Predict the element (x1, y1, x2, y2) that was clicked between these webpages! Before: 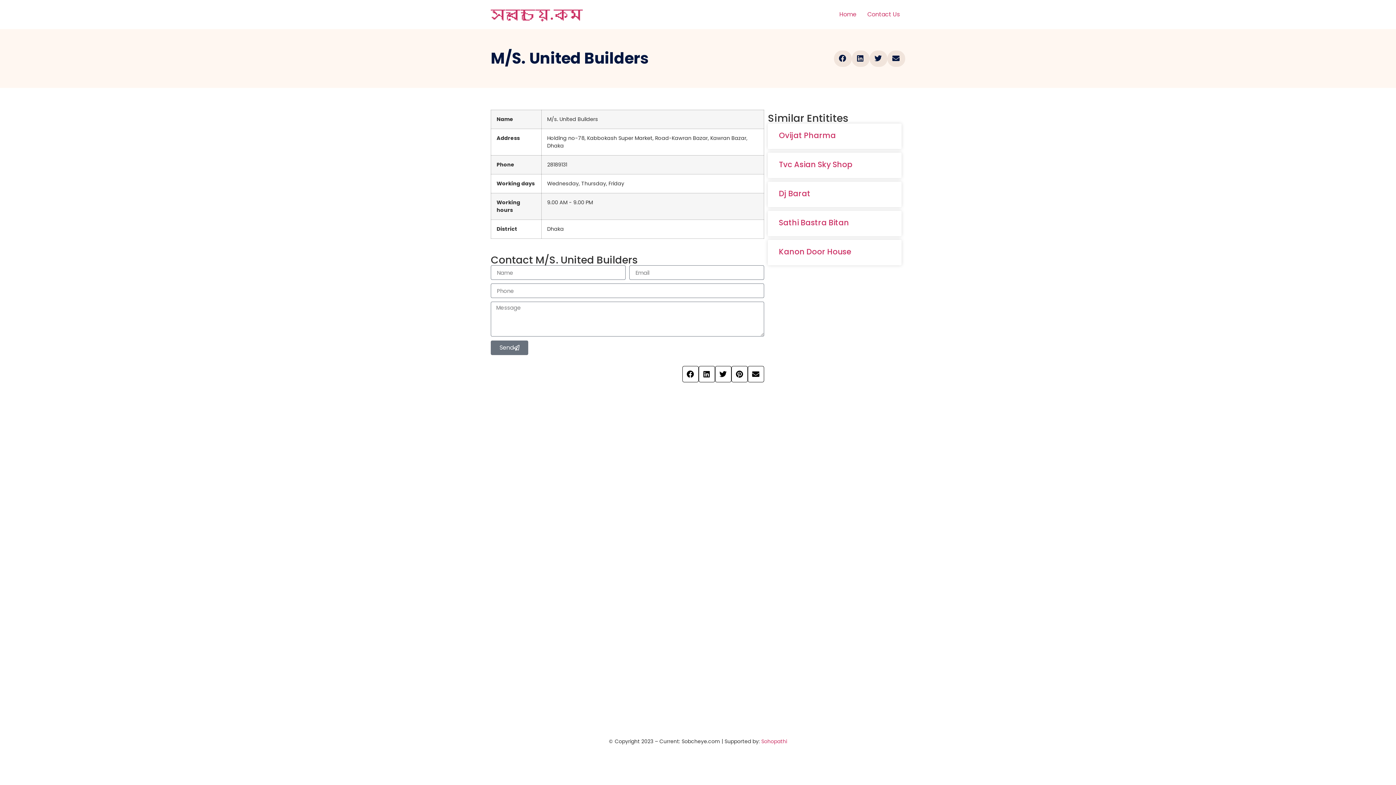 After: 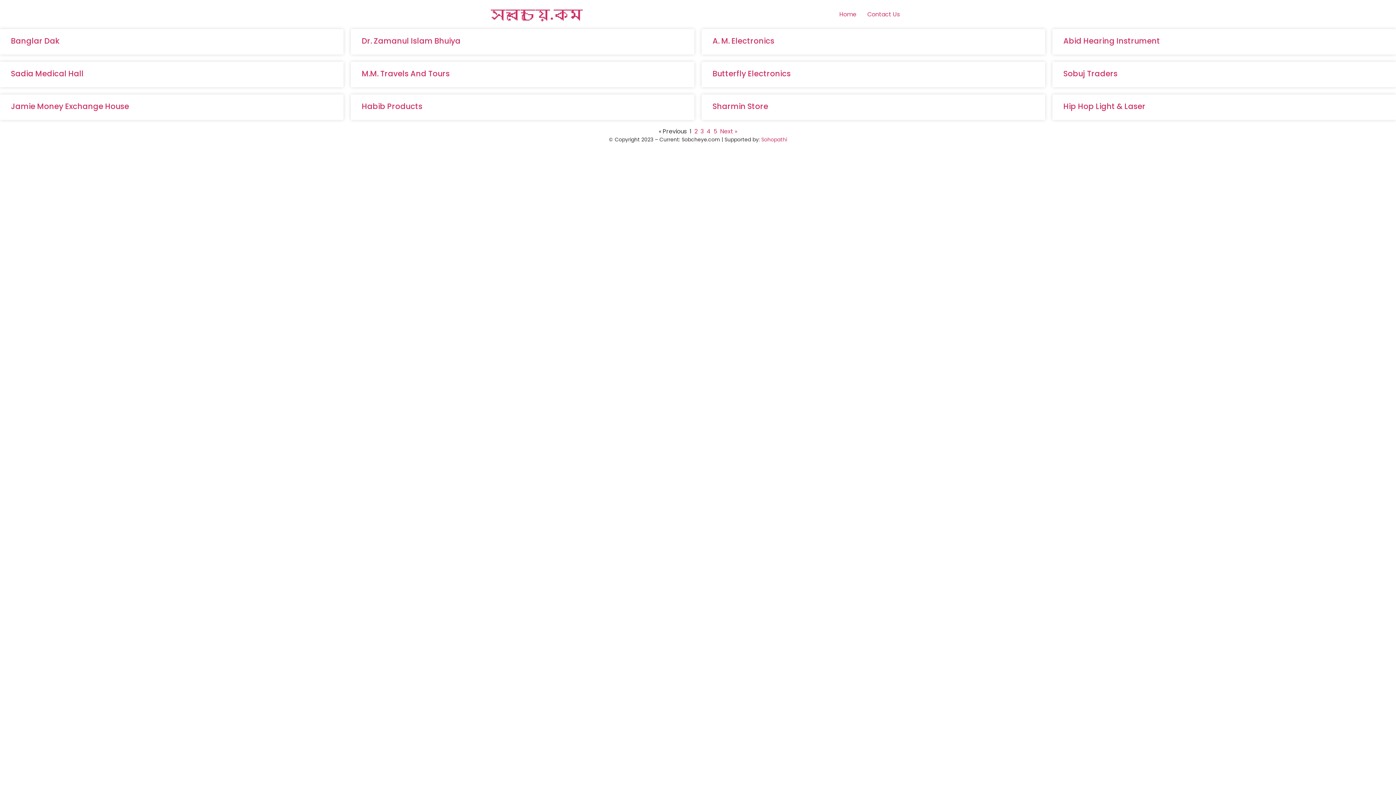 Action: bbox: (490, 4, 583, 24) label: সবচেয়ে.কম